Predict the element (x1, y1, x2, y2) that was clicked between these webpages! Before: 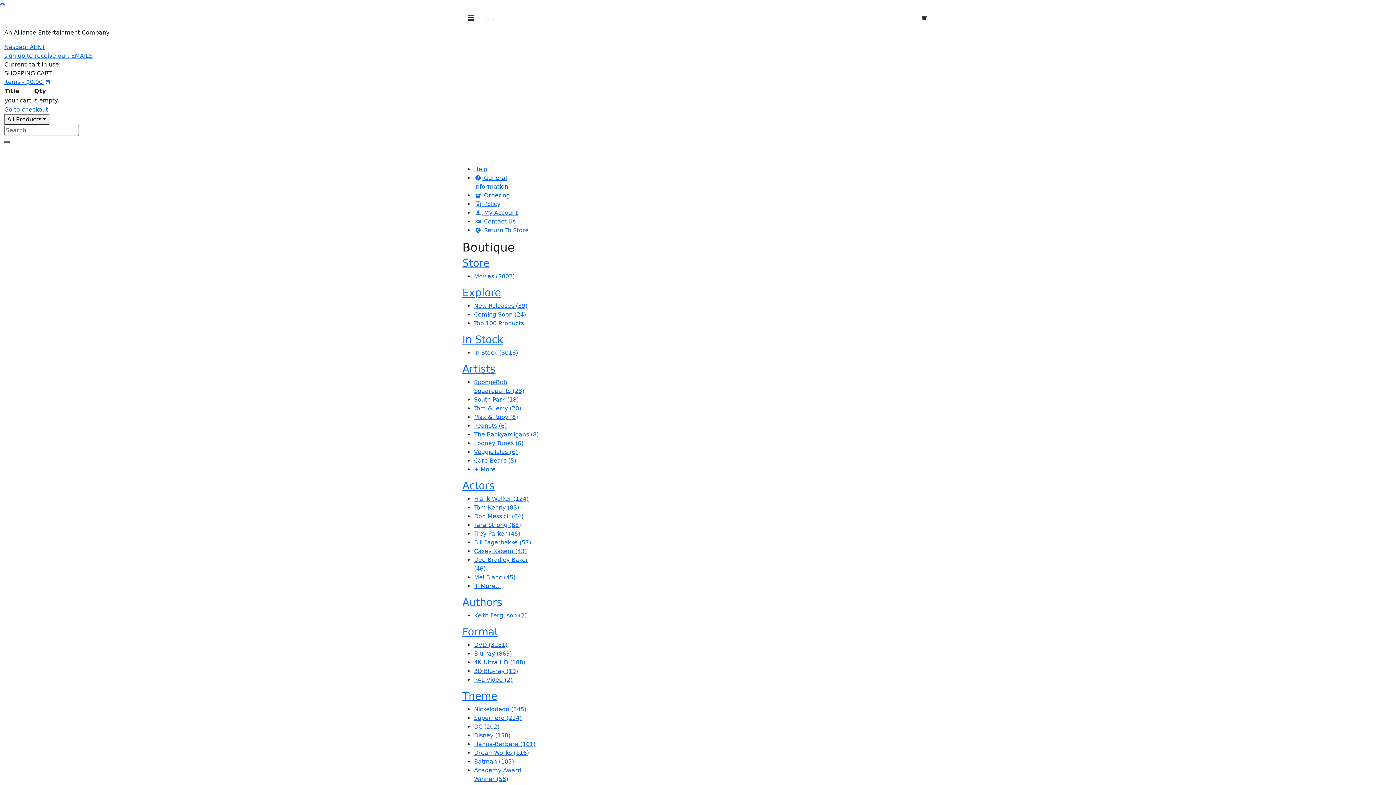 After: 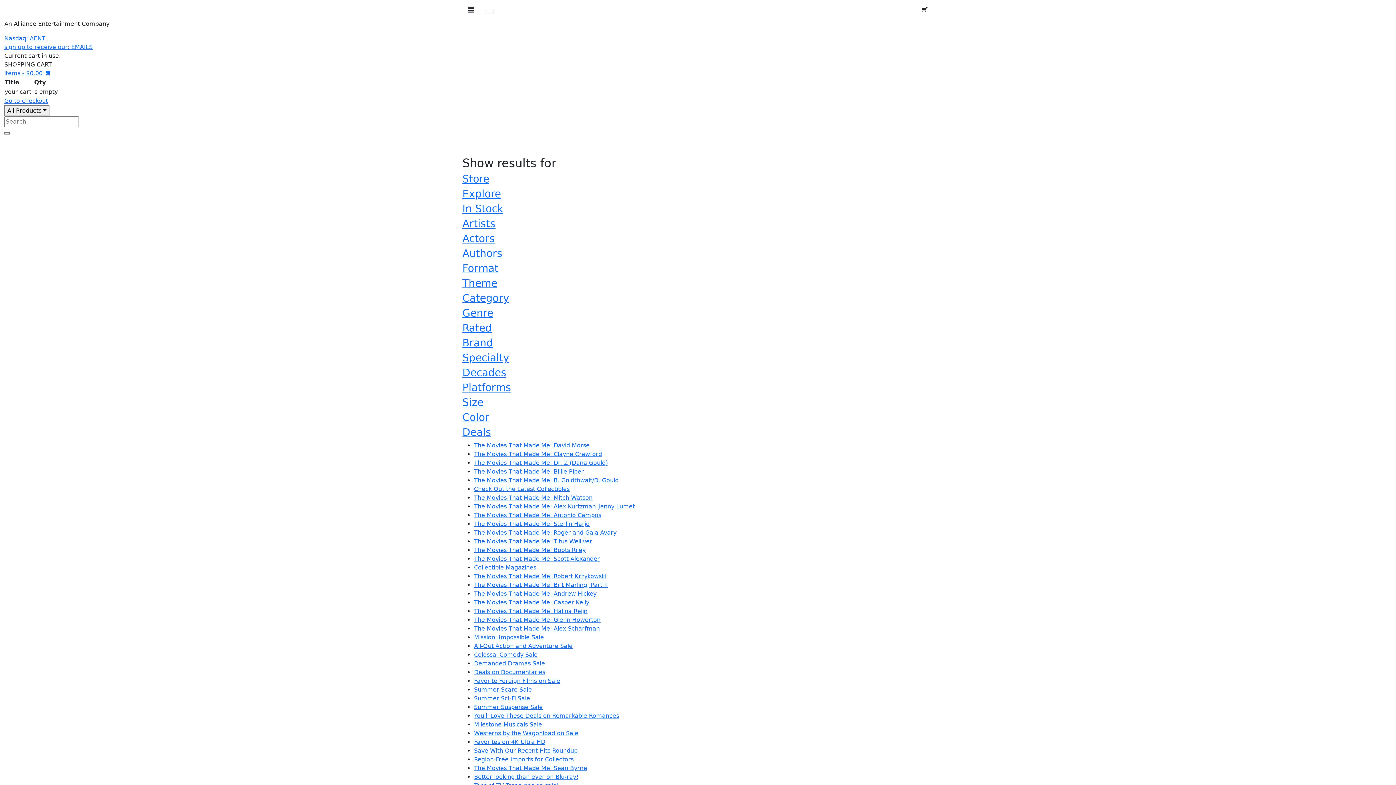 Action: bbox: (474, 226, 528, 233) label:  Return To Store